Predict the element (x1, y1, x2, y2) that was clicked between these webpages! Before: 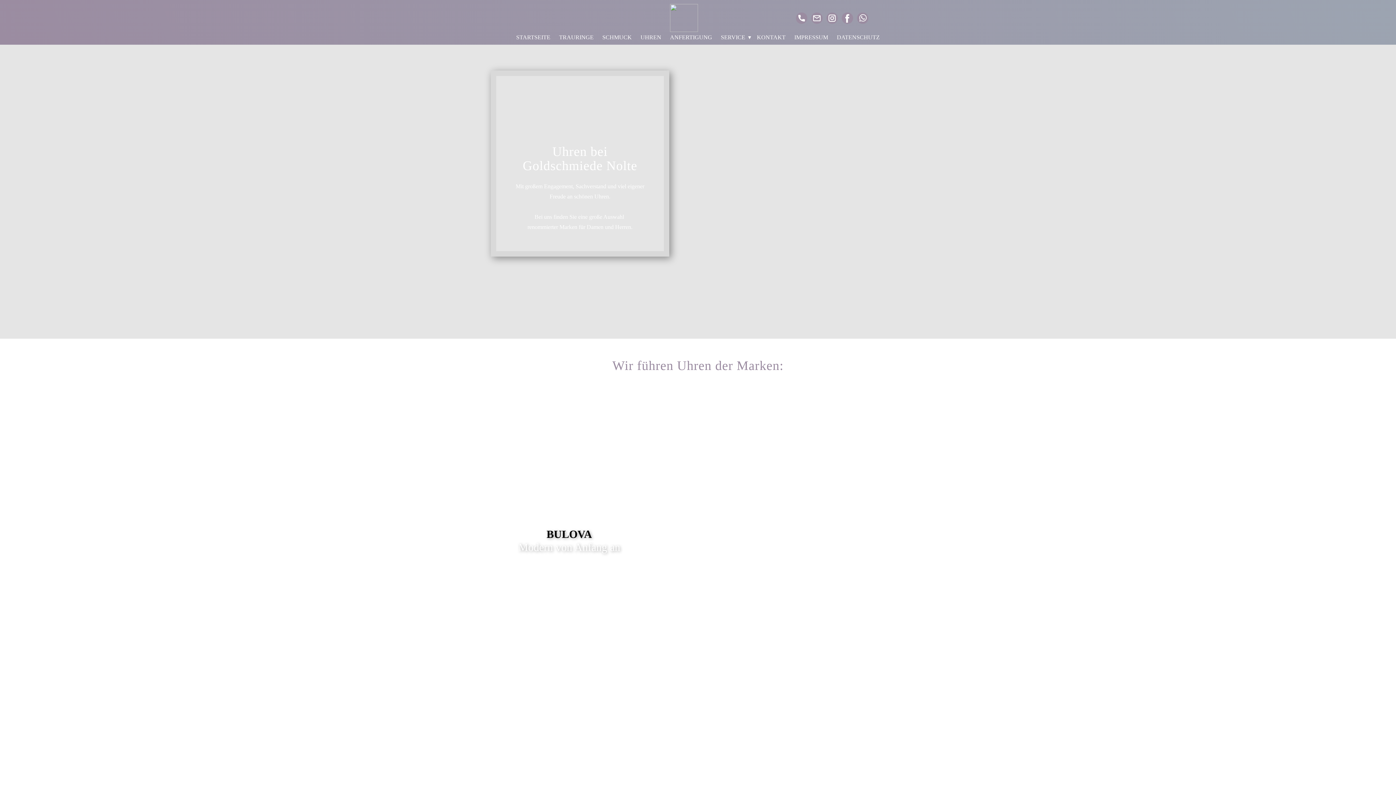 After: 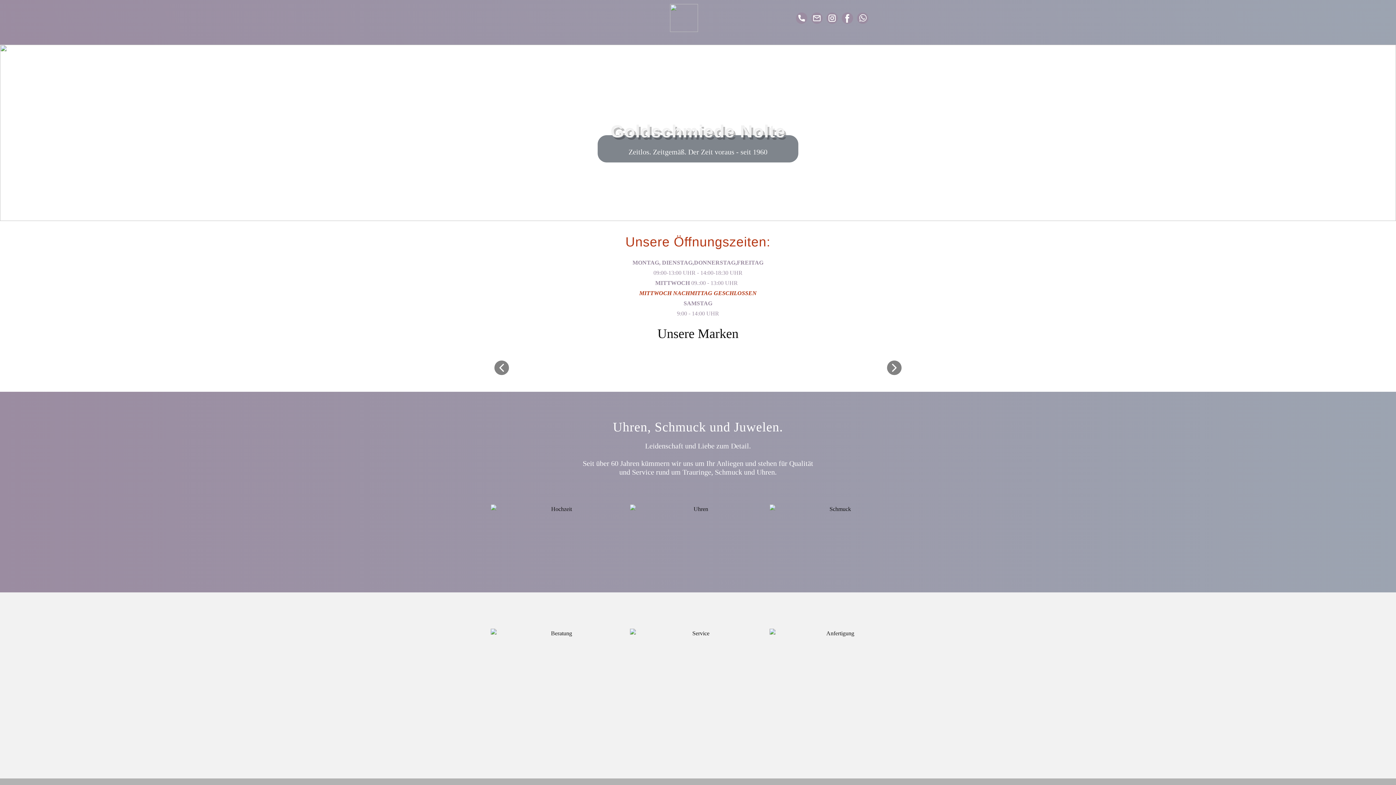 Action: bbox: (670, 4, 698, 32)